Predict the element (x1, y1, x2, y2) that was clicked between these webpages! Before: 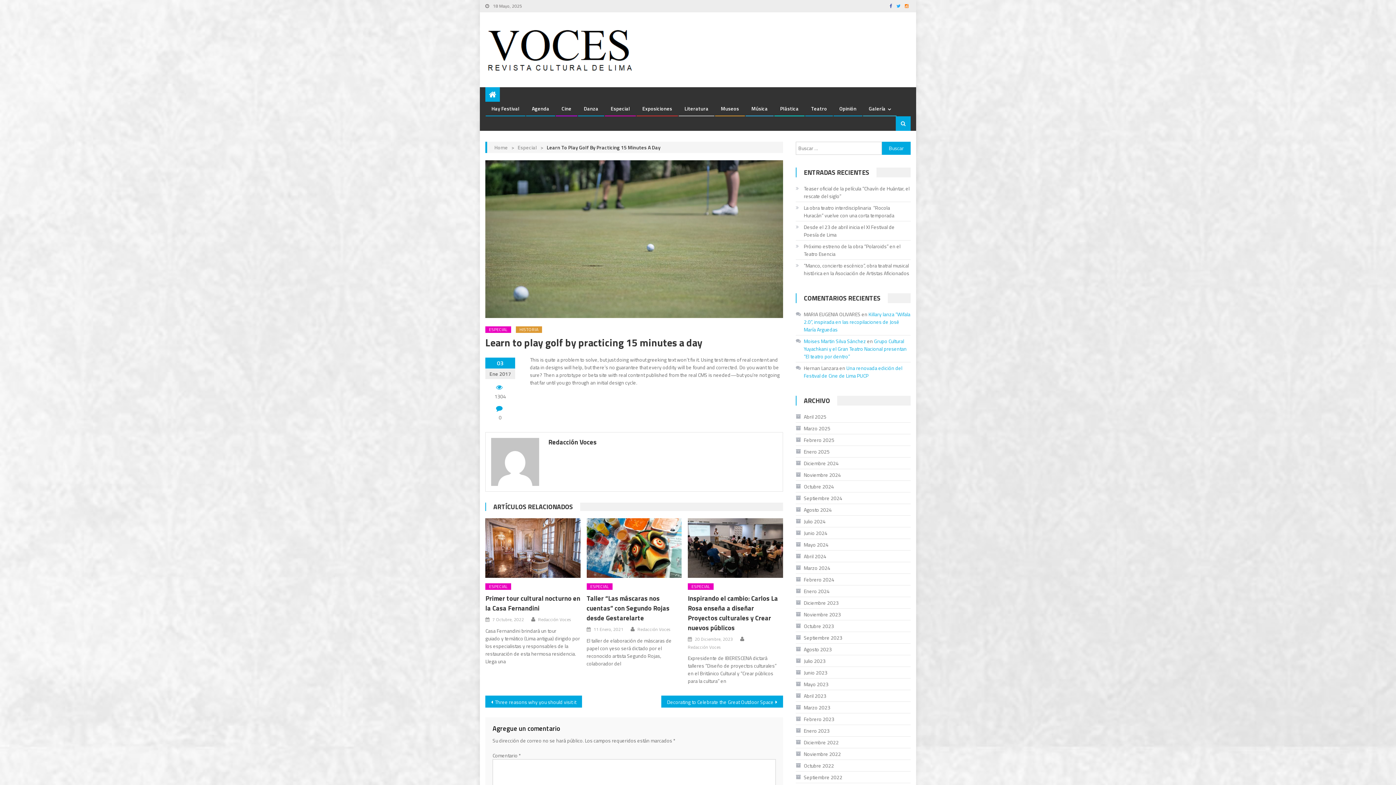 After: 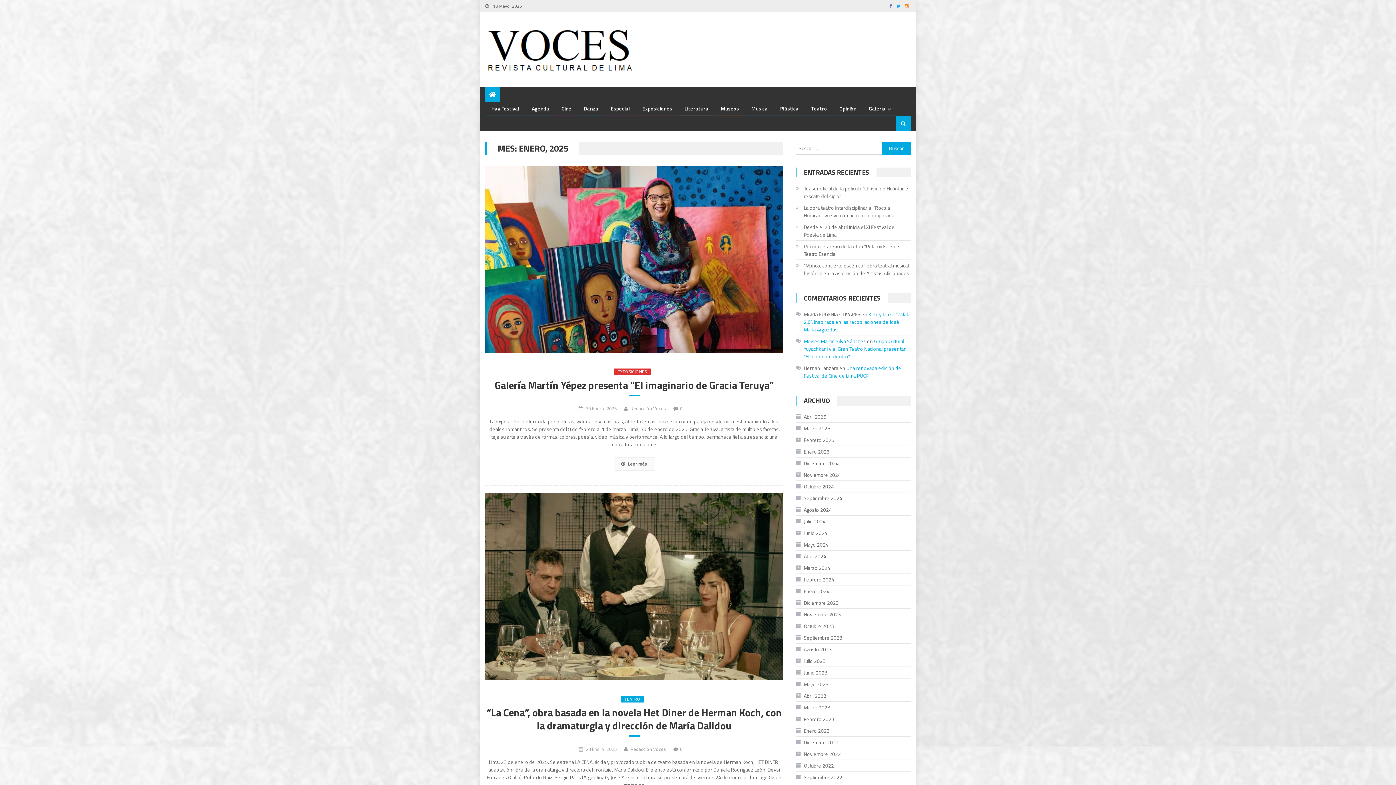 Action: bbox: (796, 447, 829, 455) label: Enero 2025